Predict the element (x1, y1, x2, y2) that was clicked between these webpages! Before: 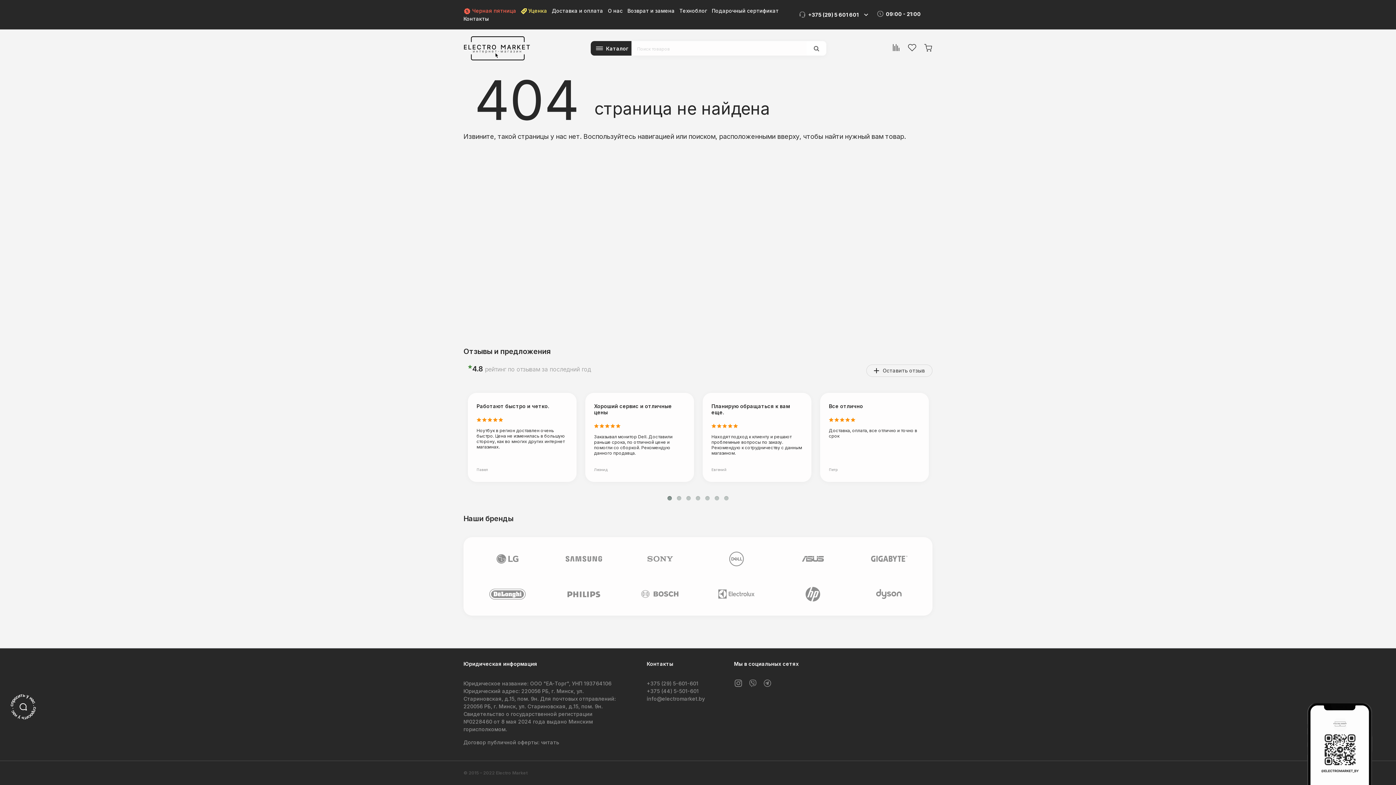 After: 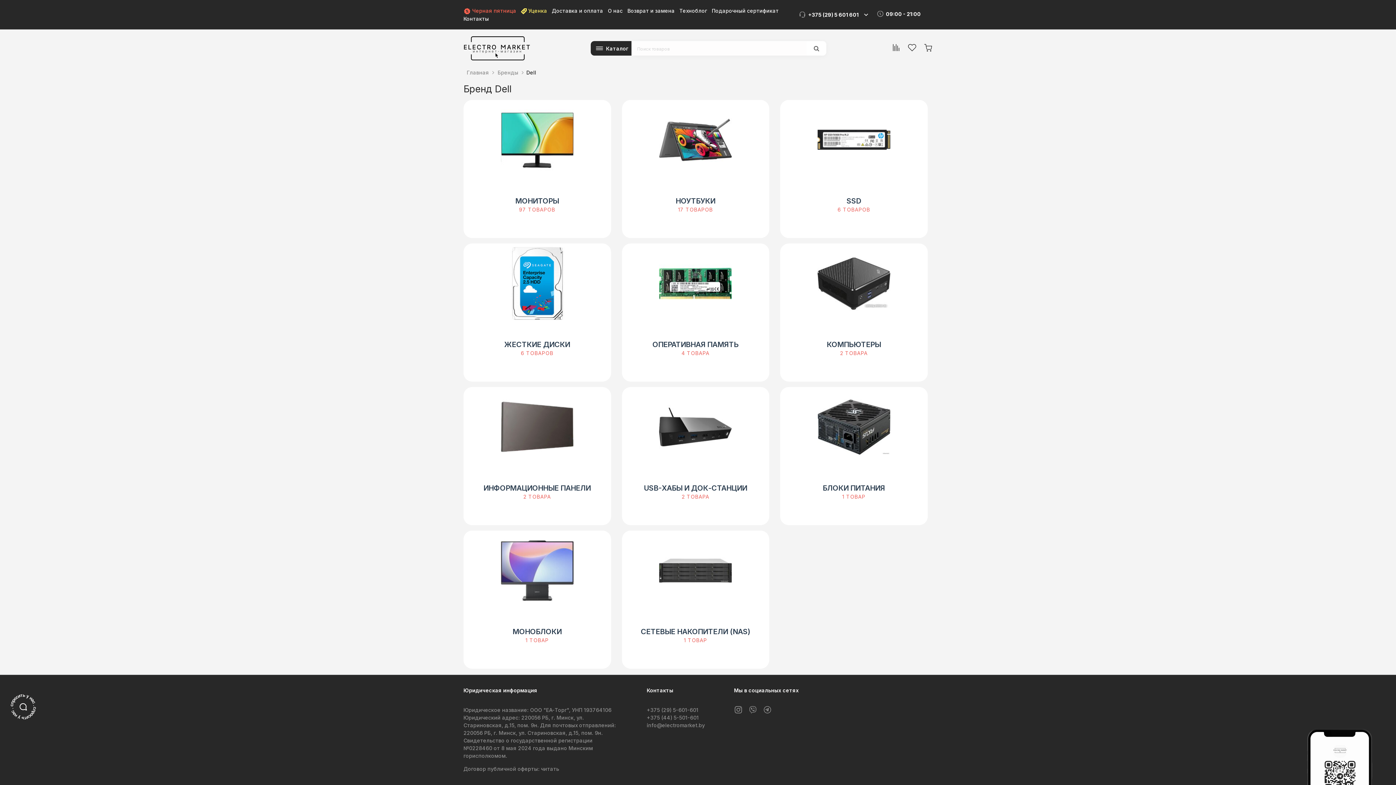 Action: bbox: (700, 541, 771, 576)